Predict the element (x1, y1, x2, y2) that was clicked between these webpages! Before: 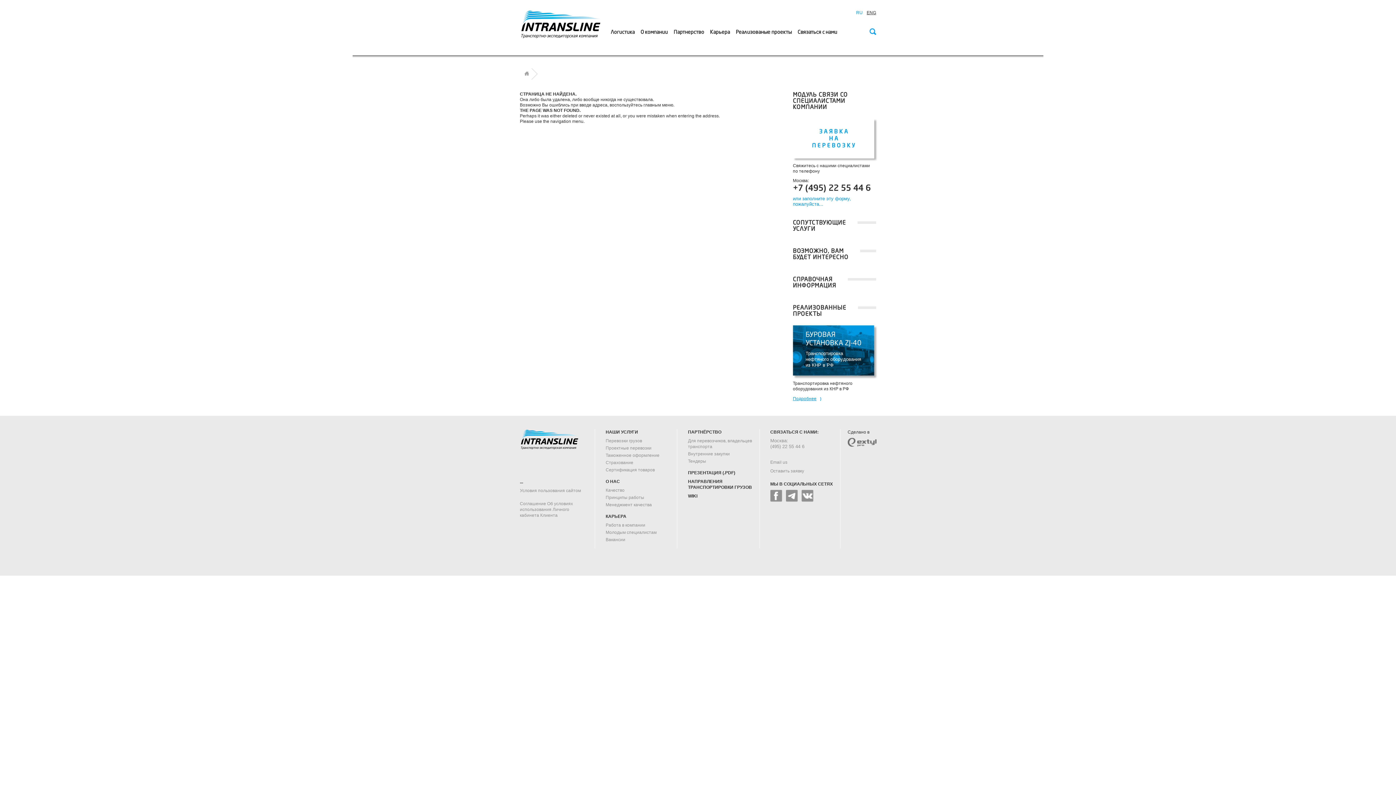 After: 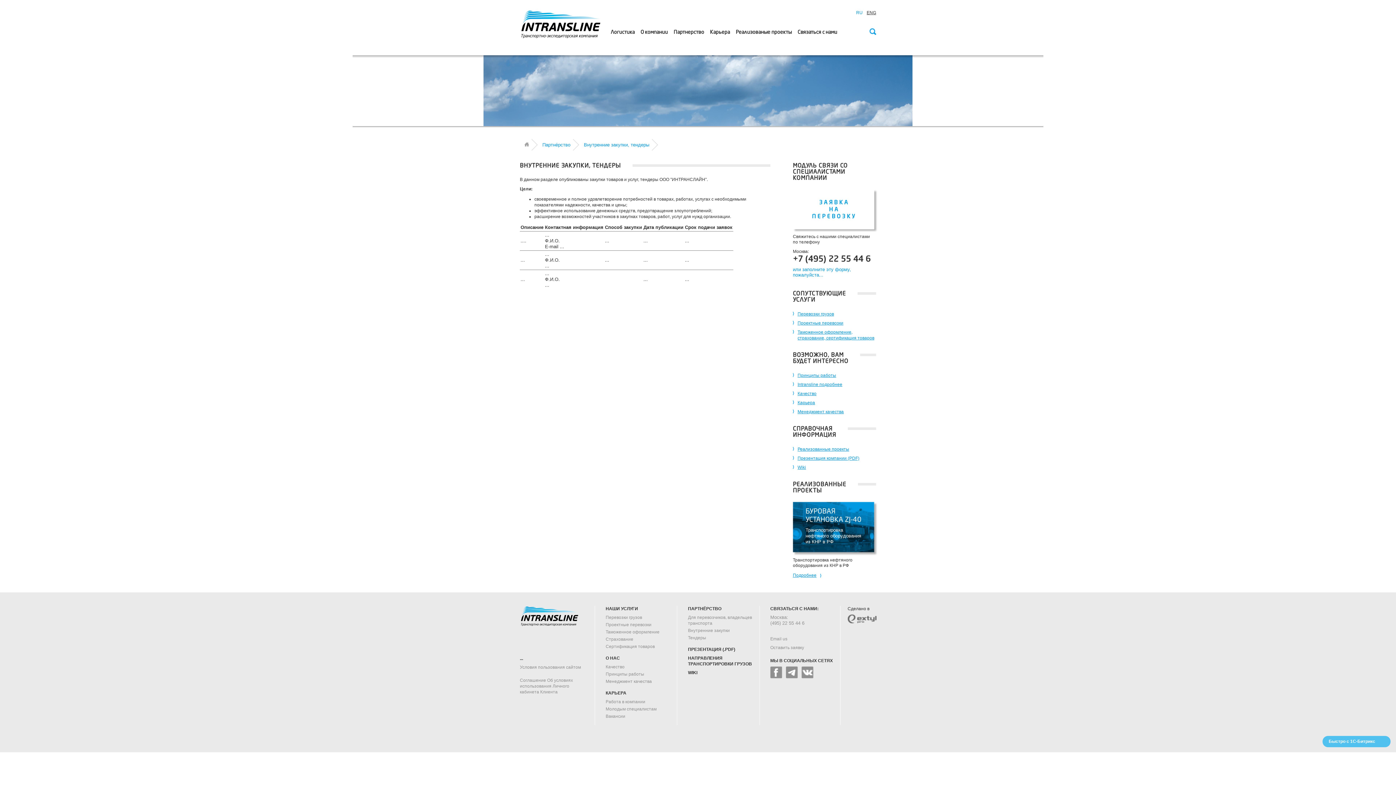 Action: bbox: (688, 451, 730, 456) label: Внутренние закупки